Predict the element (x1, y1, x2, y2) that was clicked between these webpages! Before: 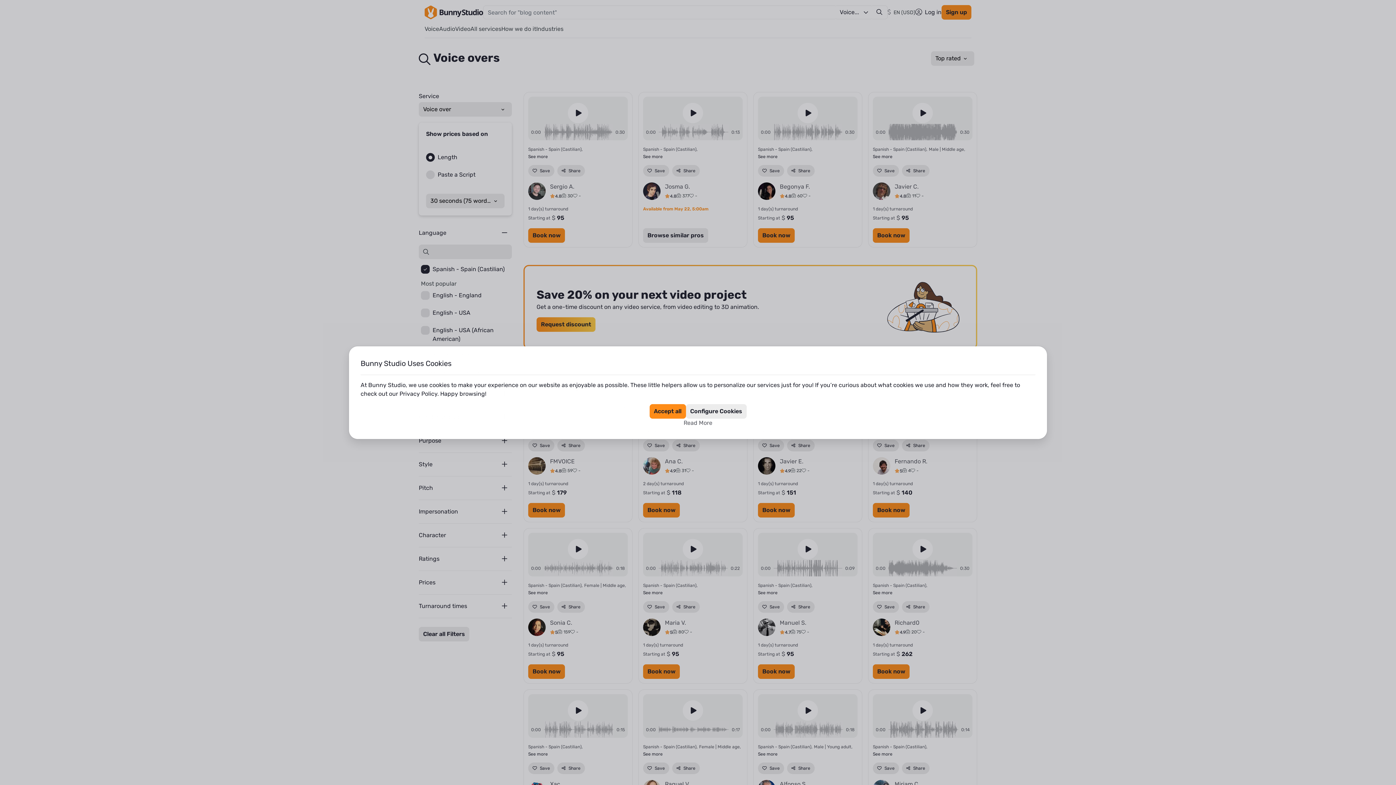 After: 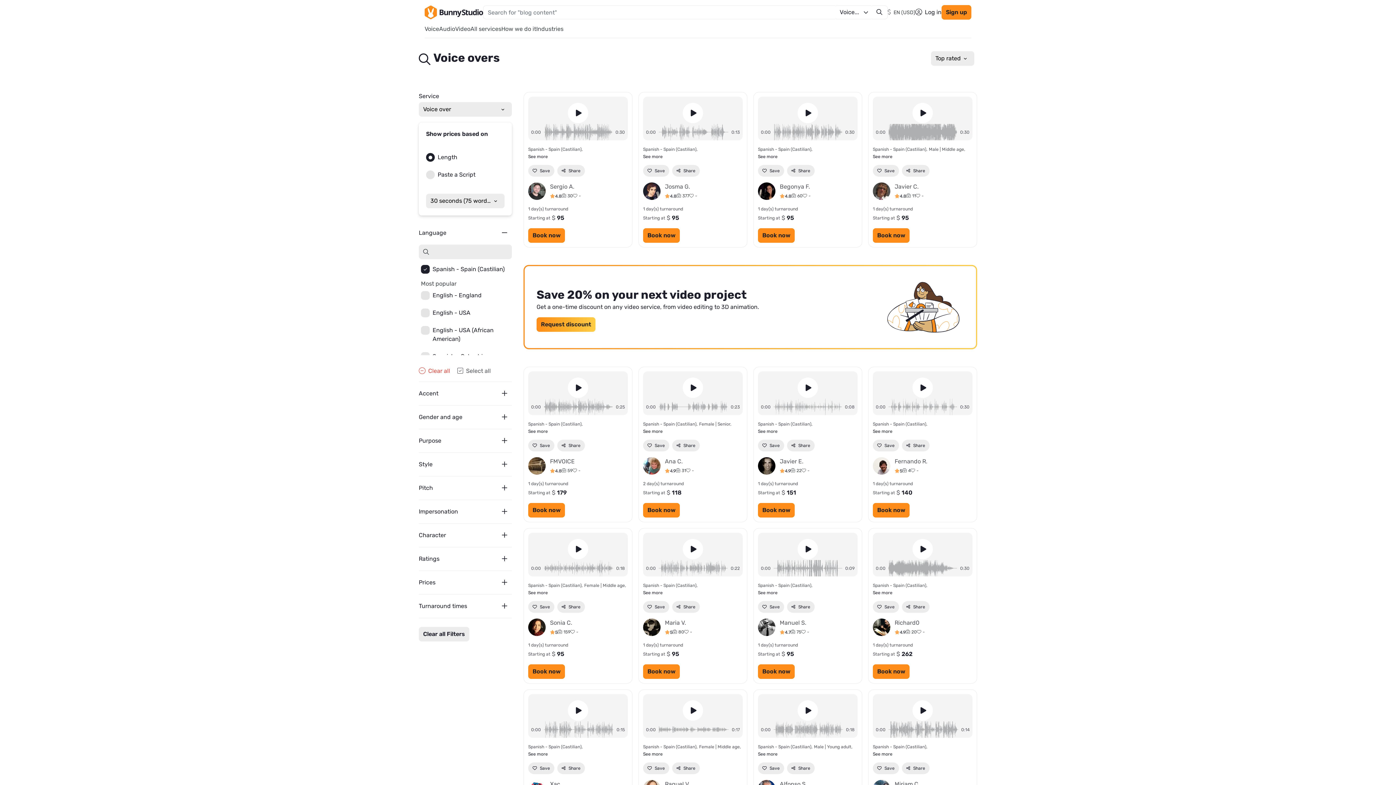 Action: bbox: (649, 468, 686, 483) label: Accept all